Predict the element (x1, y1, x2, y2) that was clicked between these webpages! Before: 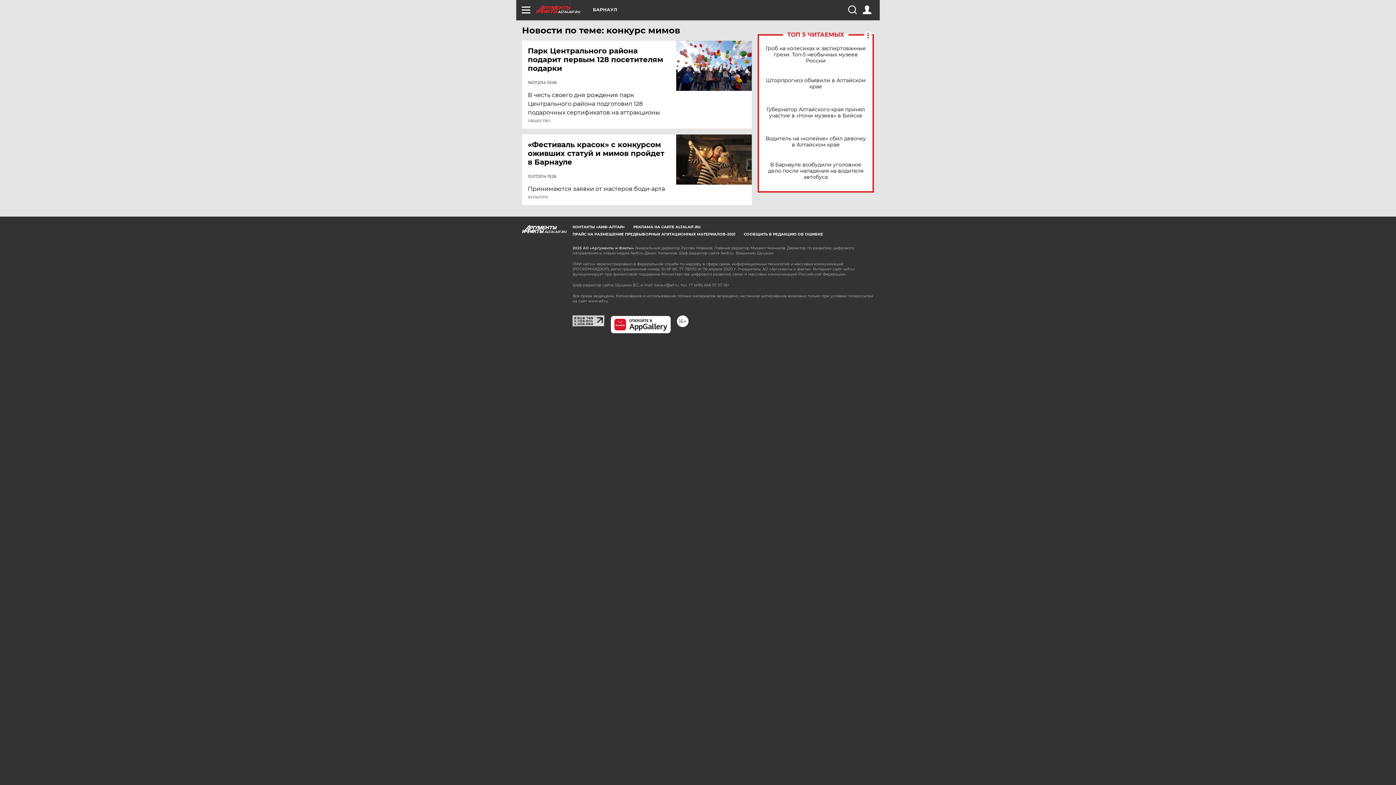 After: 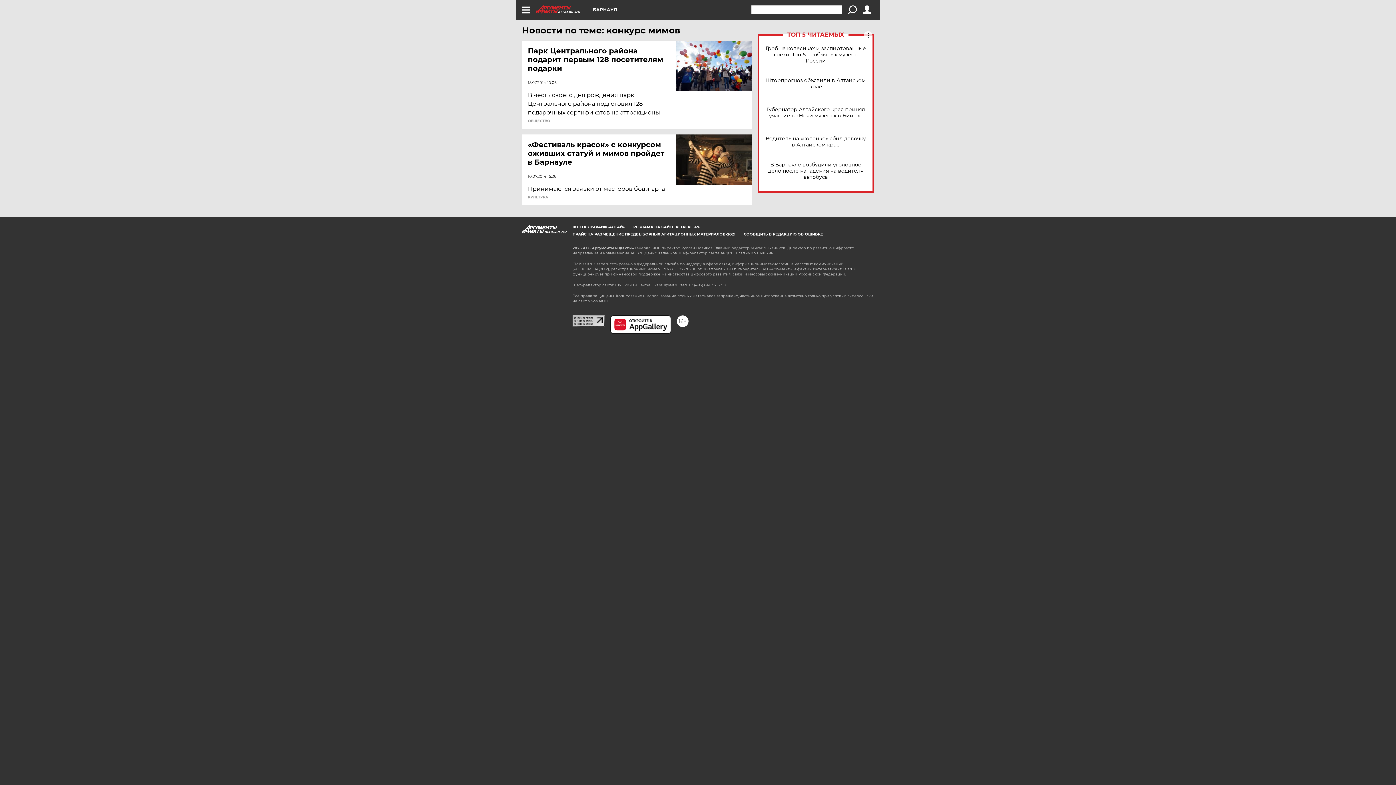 Action: bbox: (848, 5, 856, 14)